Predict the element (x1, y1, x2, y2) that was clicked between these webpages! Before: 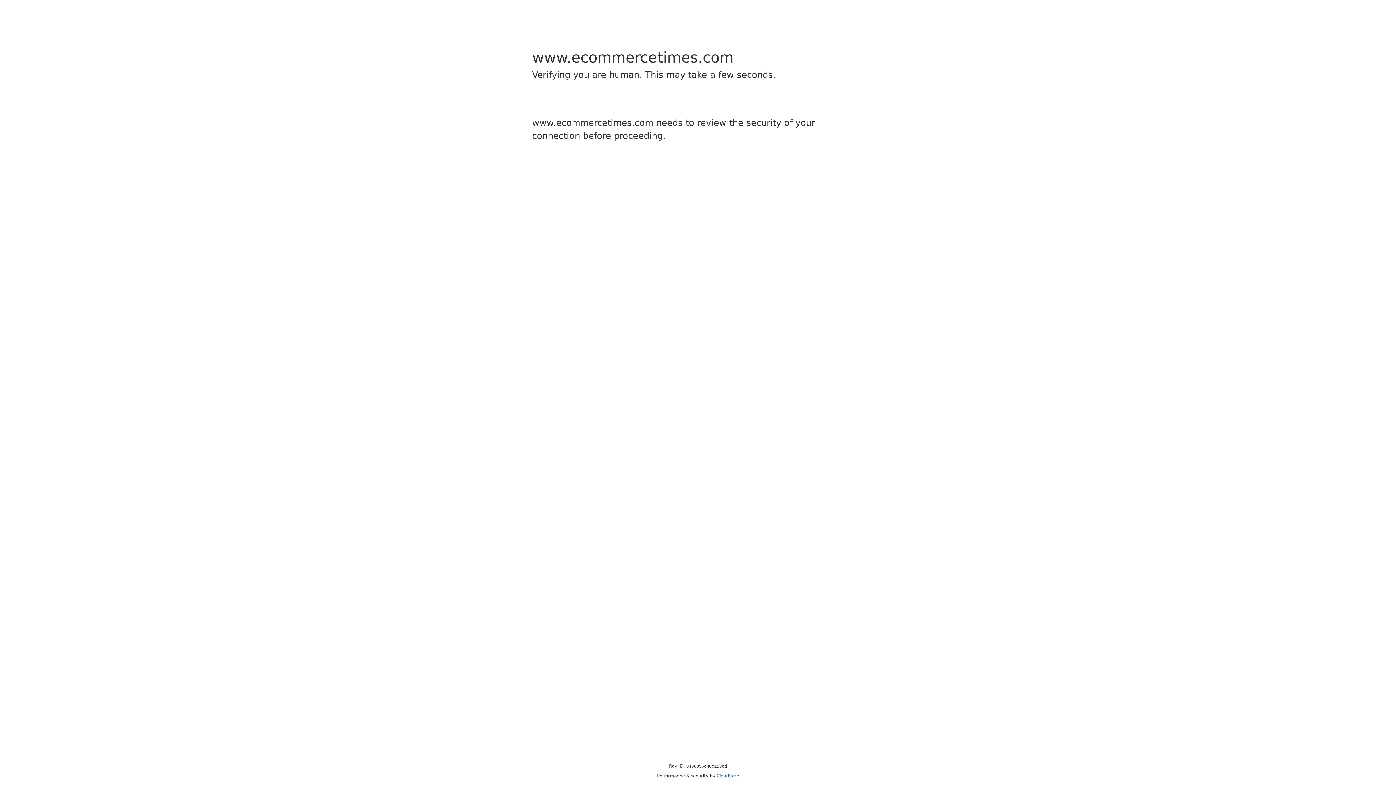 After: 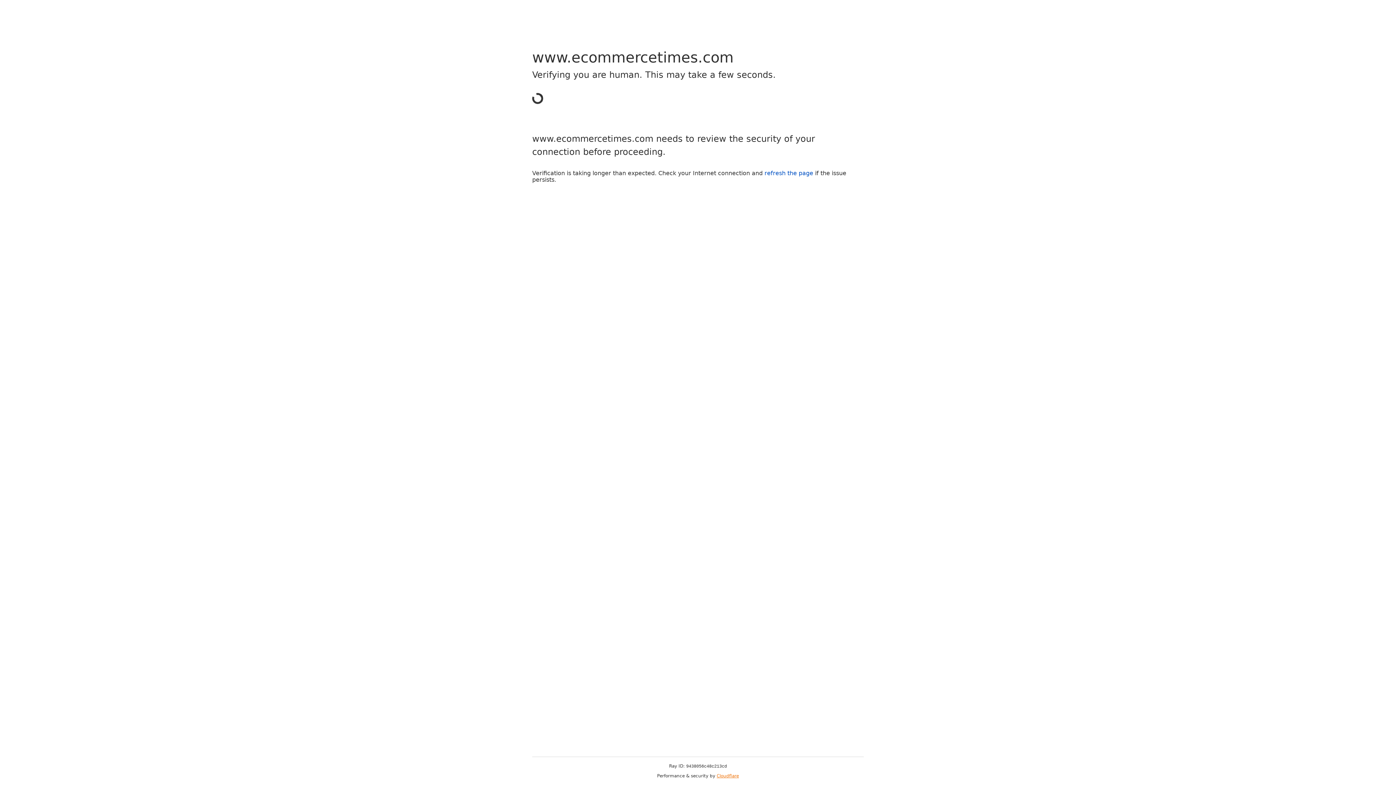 Action: bbox: (716, 773, 739, 778) label: Cloudflare